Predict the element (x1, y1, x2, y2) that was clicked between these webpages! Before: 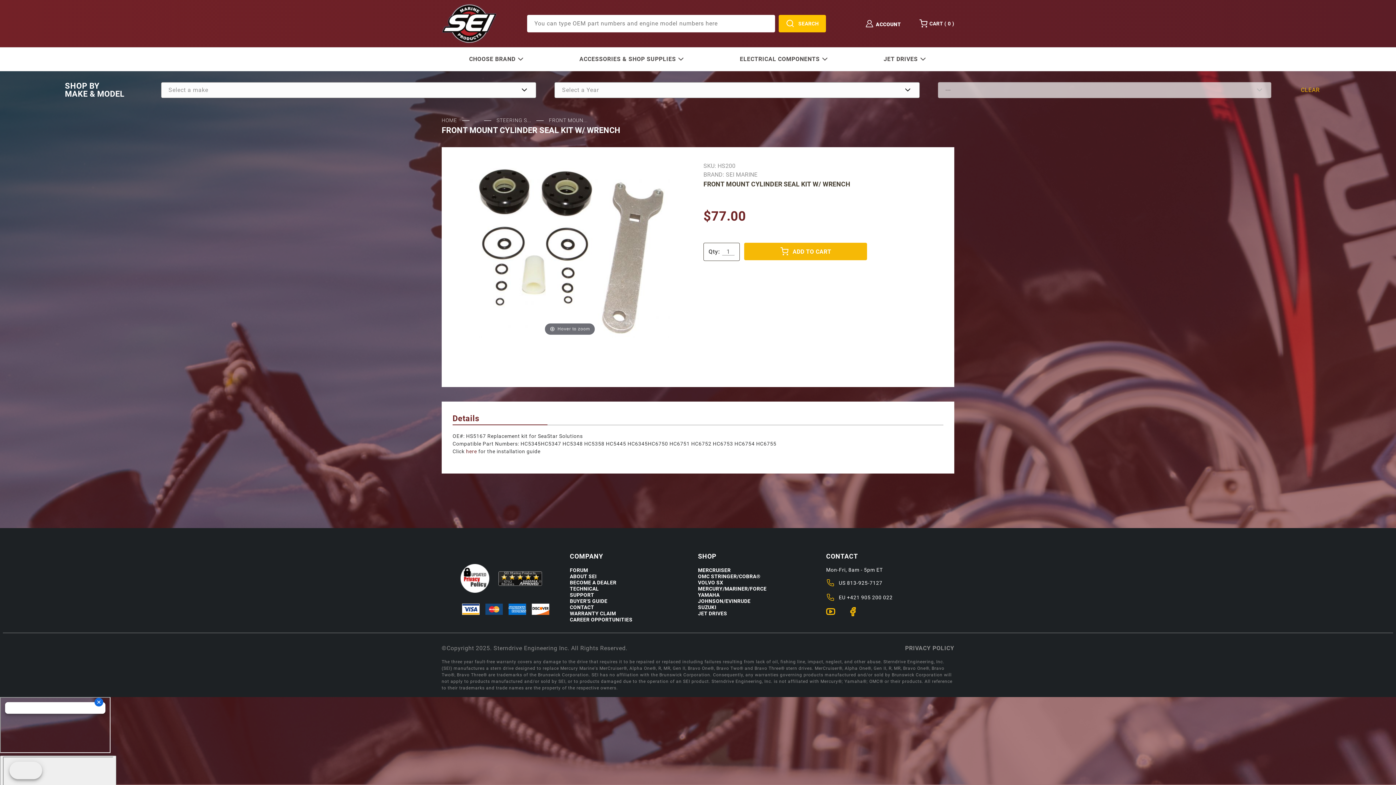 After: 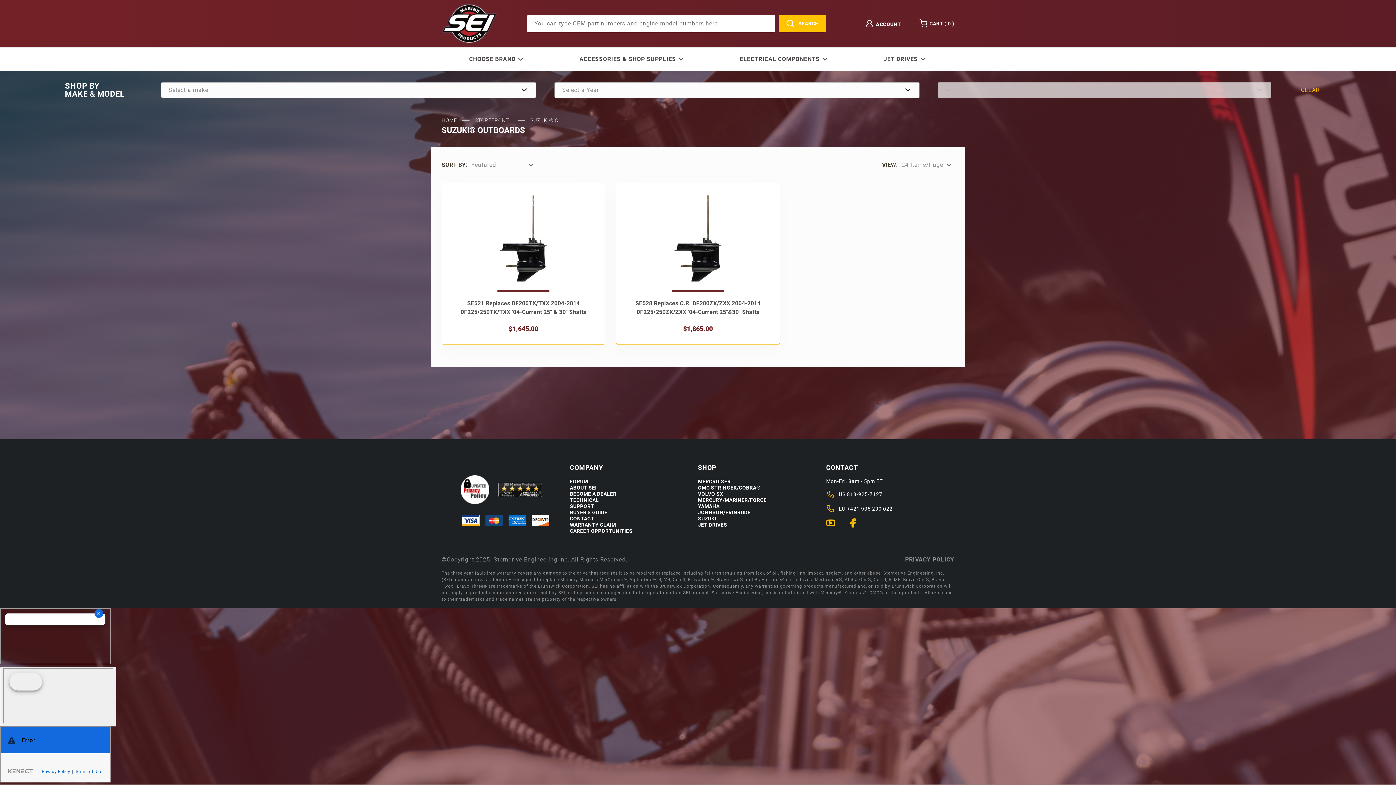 Action: bbox: (698, 605, 716, 610) label: SUZUKI